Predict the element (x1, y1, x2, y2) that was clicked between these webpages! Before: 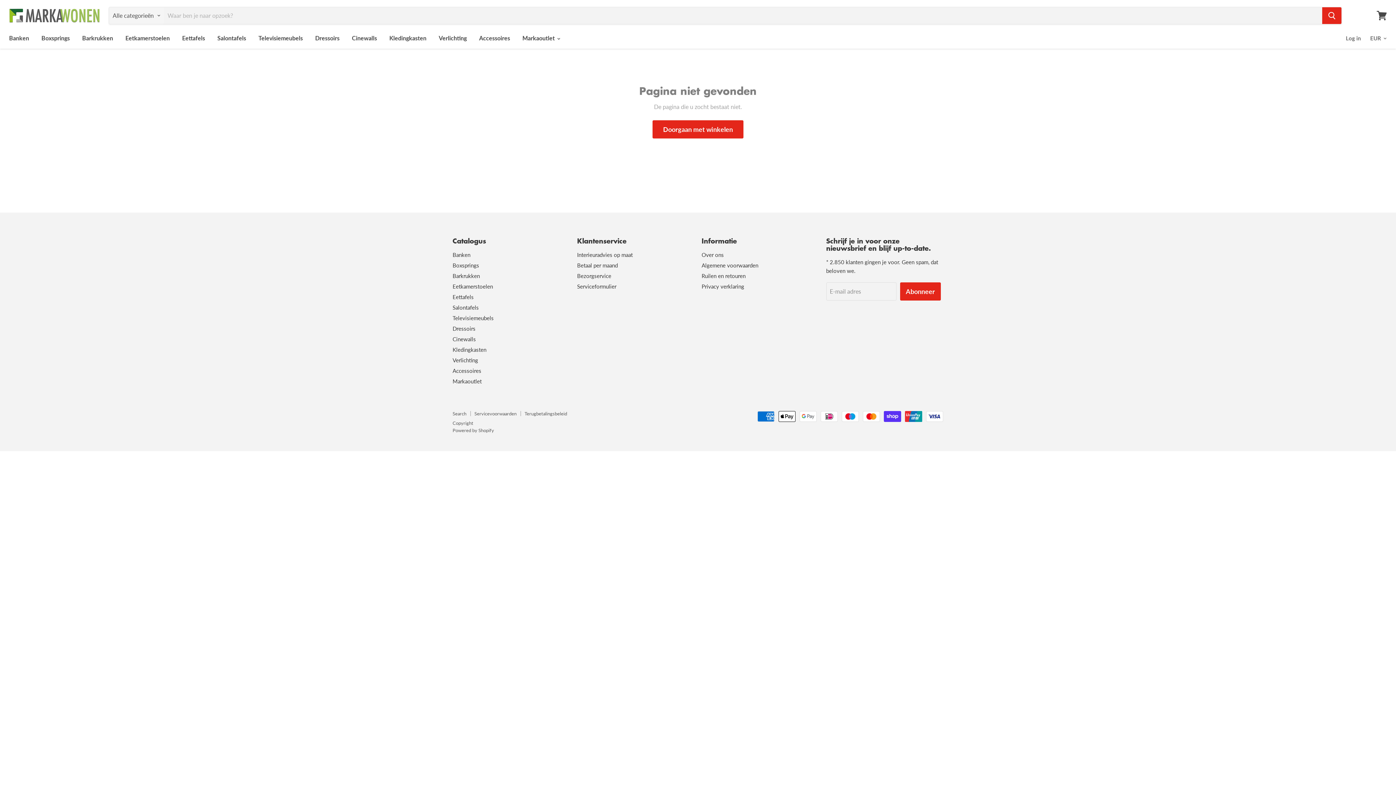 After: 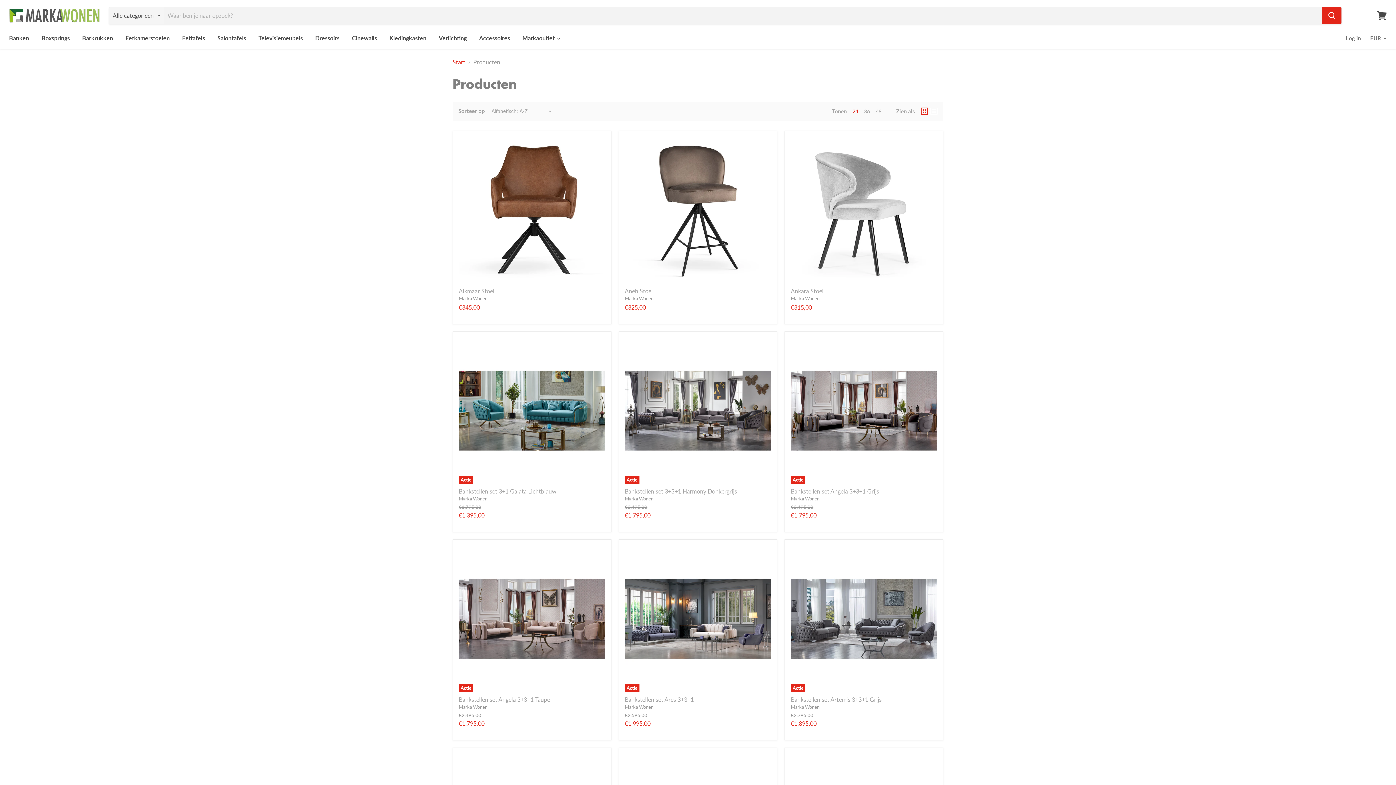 Action: bbox: (652, 120, 743, 138) label: Doorgaan met winkelen